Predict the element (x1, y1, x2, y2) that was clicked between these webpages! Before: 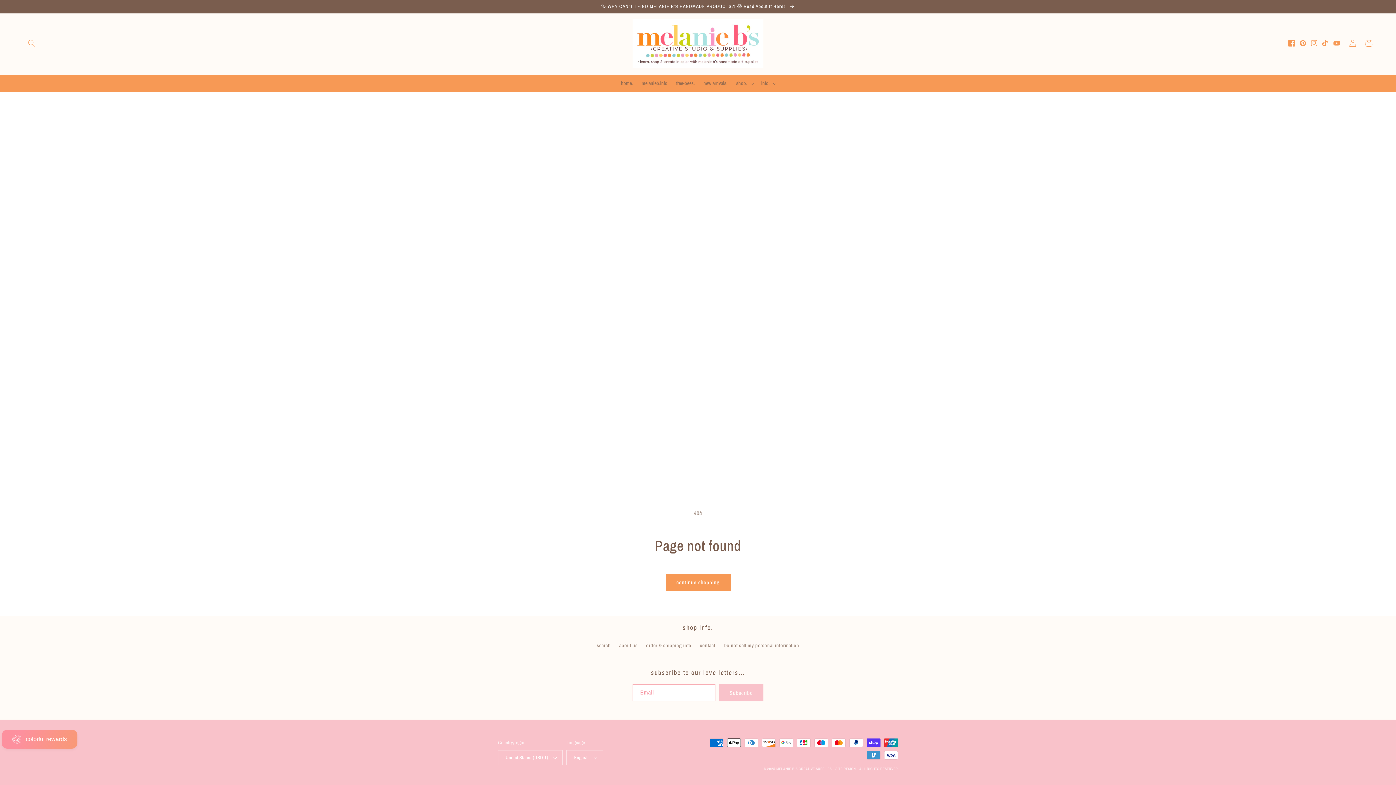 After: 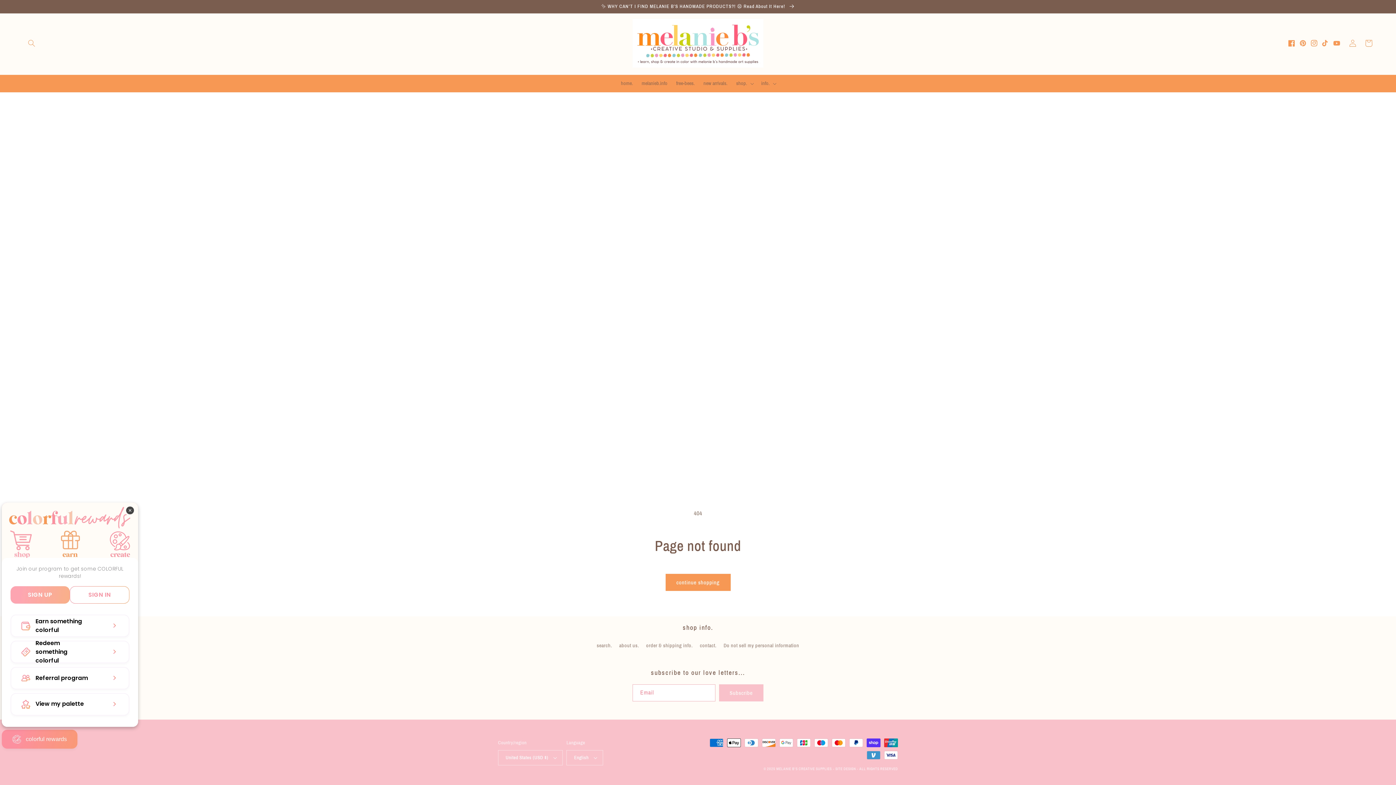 Action: bbox: (1, 730, 77, 749) label: BON-Loyalty-btn